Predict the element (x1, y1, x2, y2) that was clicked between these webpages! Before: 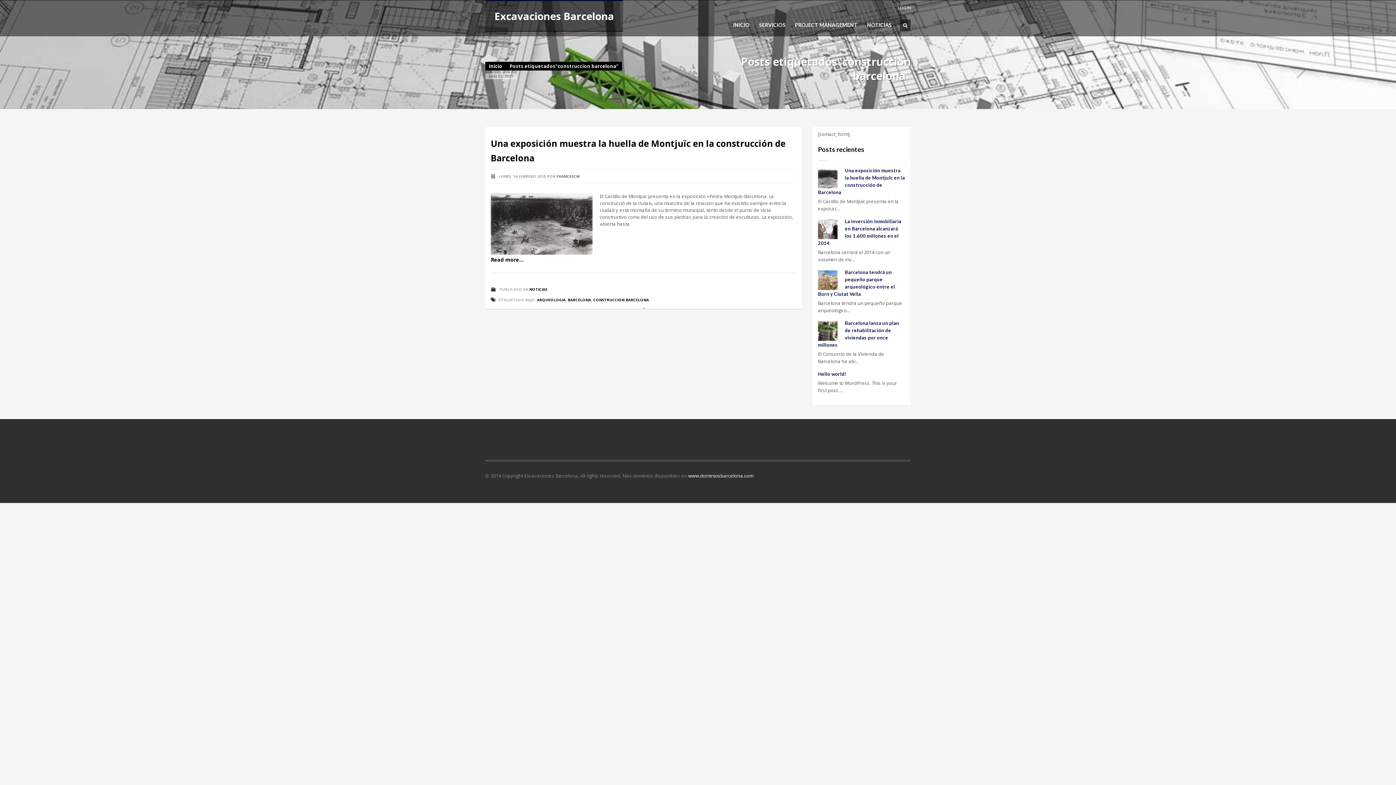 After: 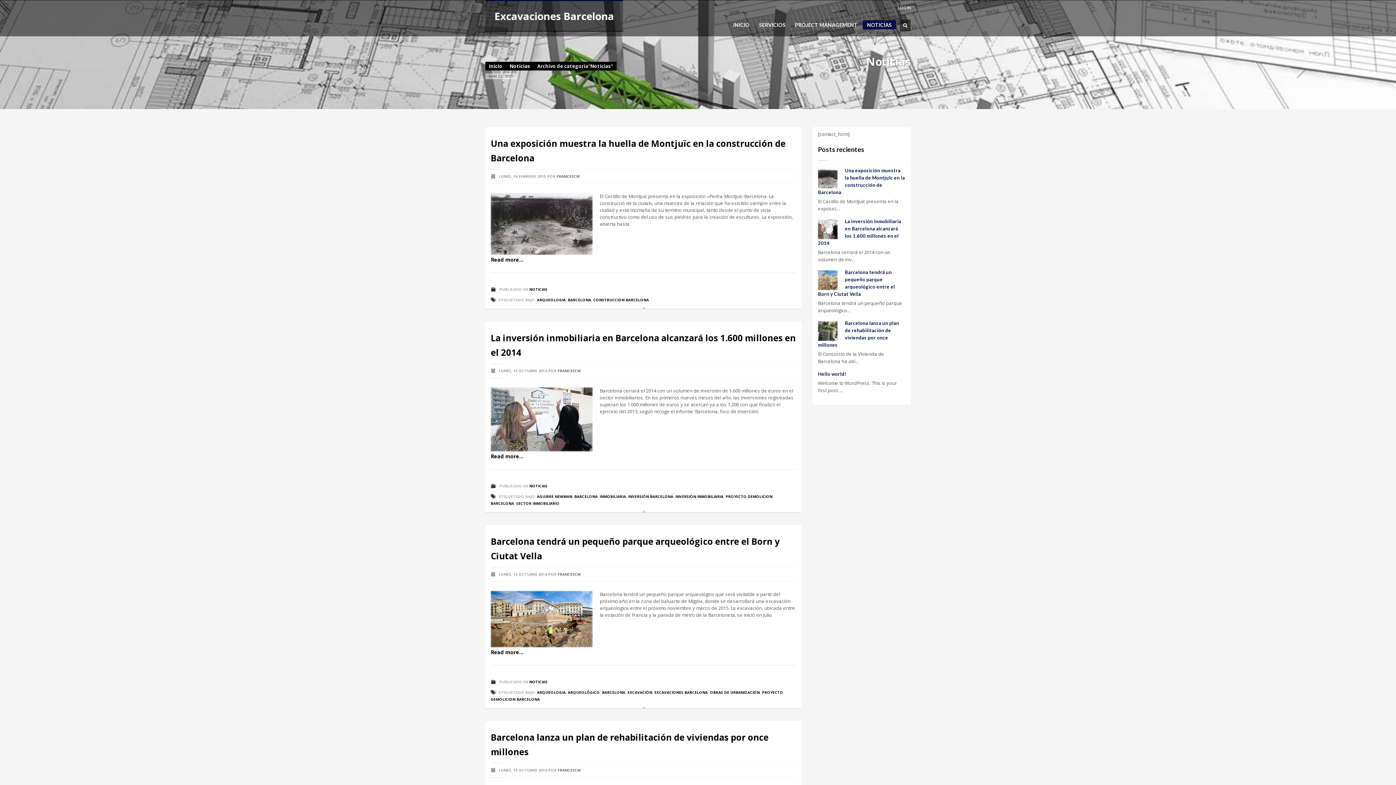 Action: bbox: (529, 287, 547, 292) label: NOTICIAS